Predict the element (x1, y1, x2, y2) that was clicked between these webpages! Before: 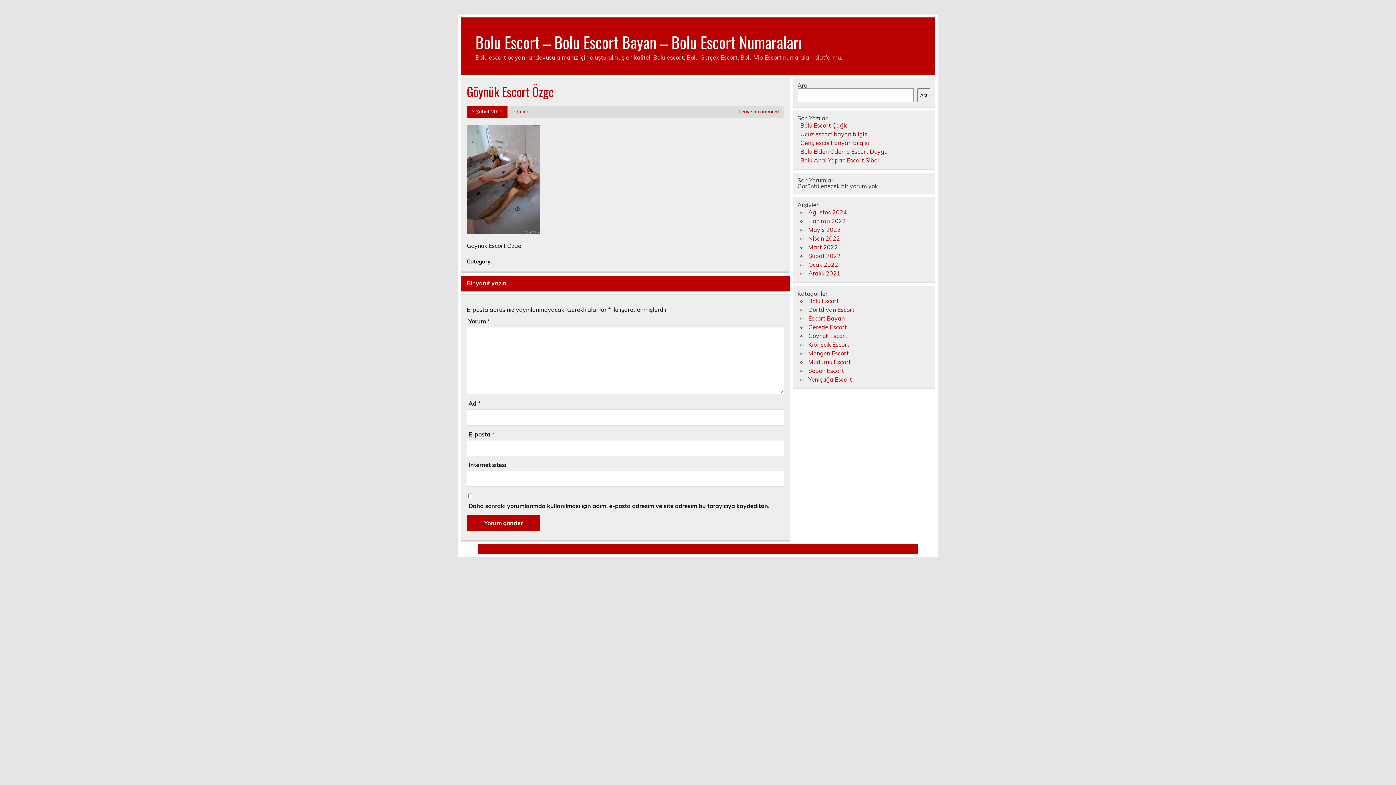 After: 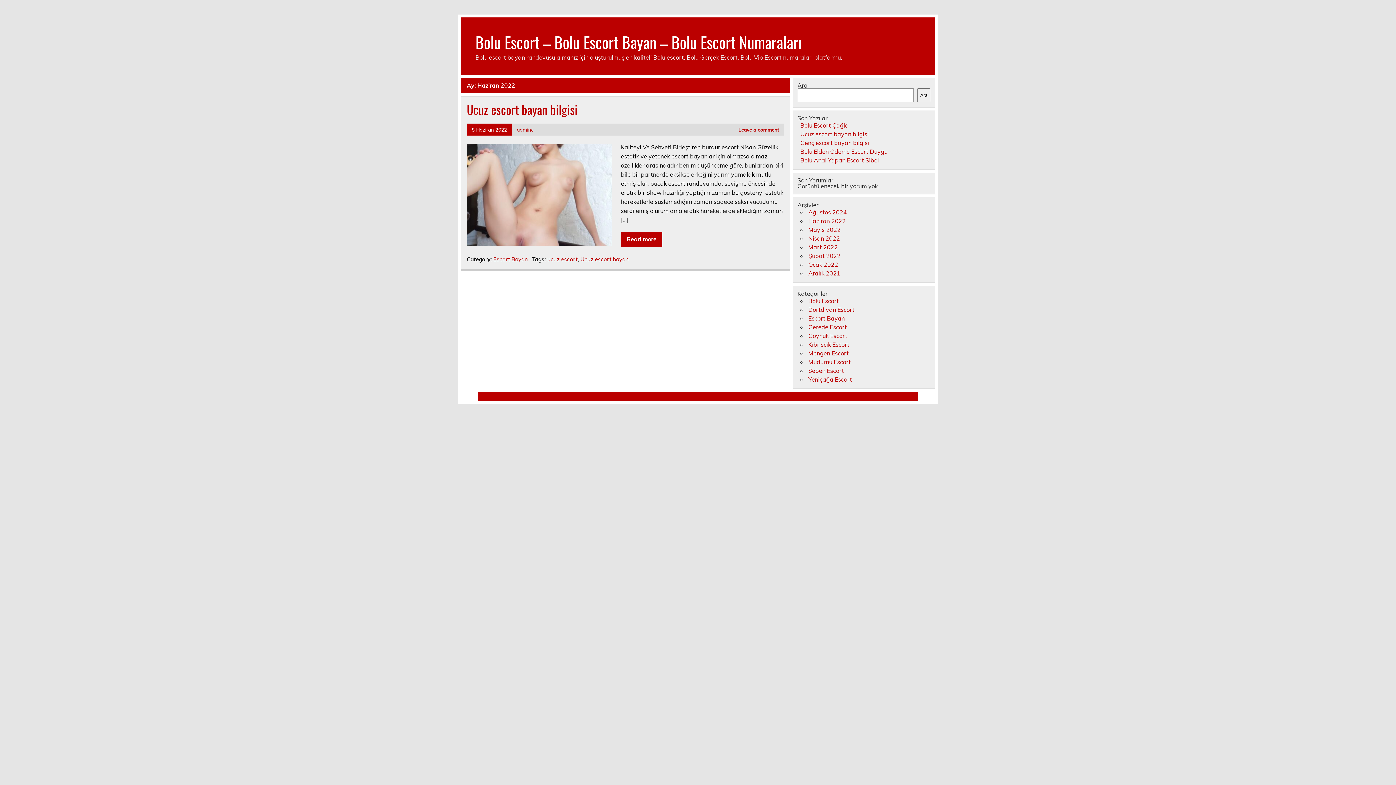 Action: label: Haziran 2022 bbox: (808, 217, 846, 224)